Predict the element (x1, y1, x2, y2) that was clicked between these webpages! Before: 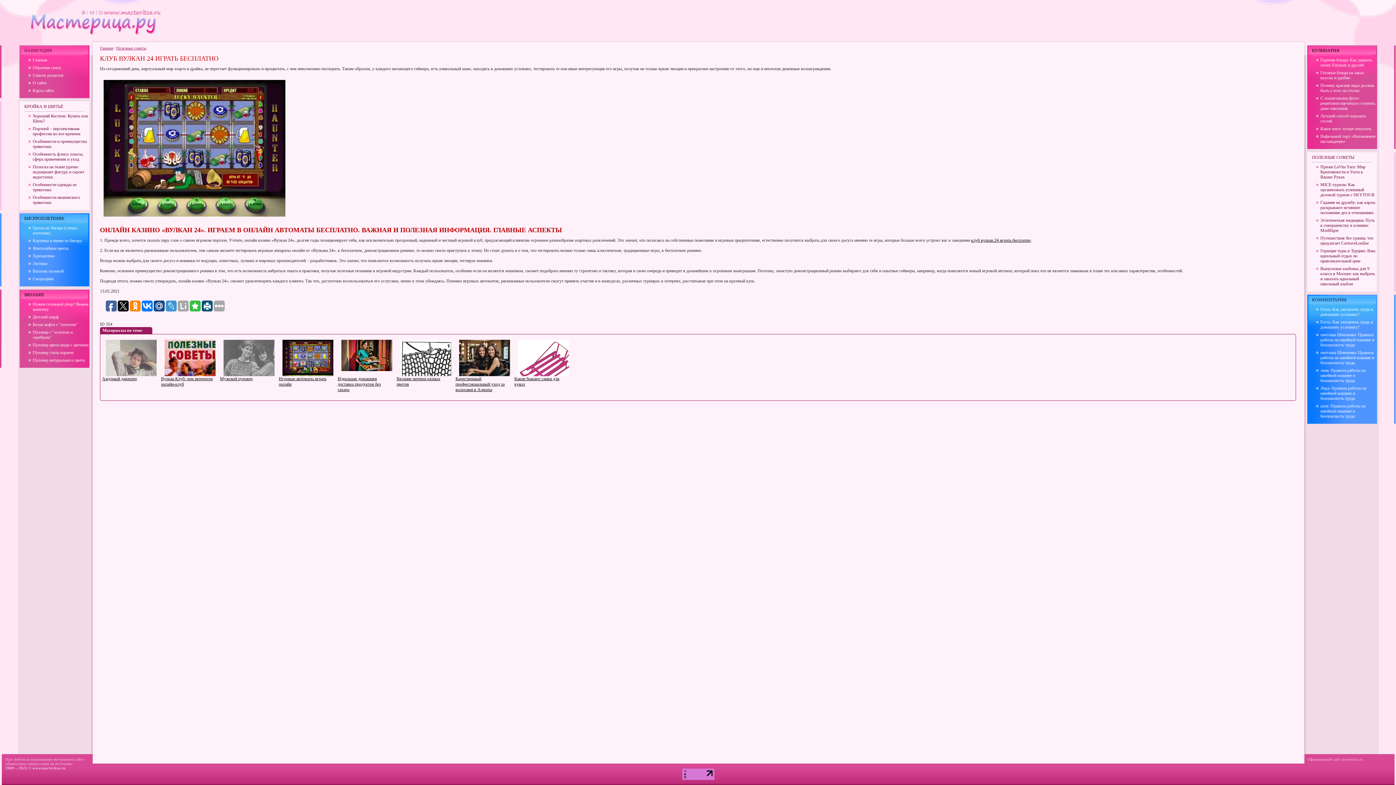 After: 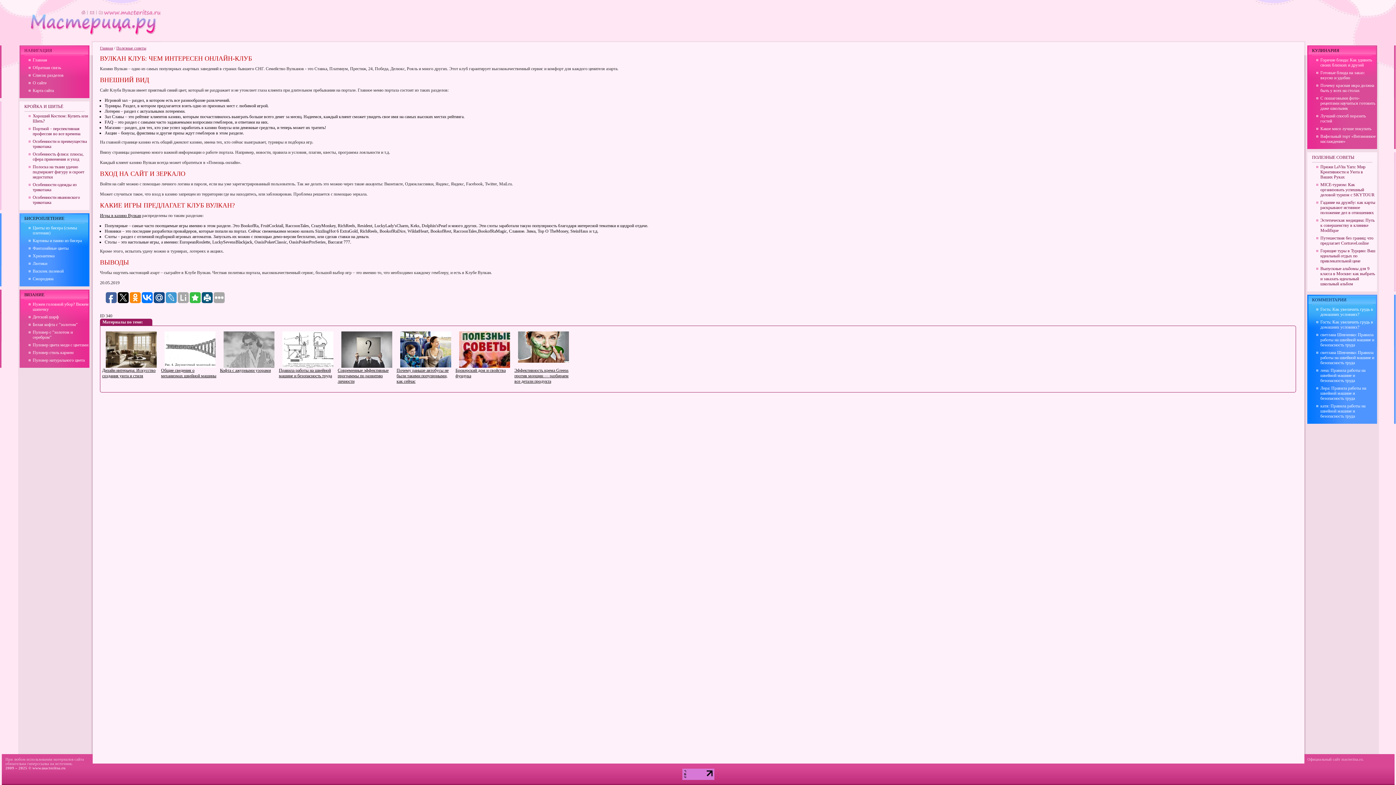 Action: bbox: (161, 336, 216, 386) label: Вулкан Клуб: чем интересен онлайн-клуб